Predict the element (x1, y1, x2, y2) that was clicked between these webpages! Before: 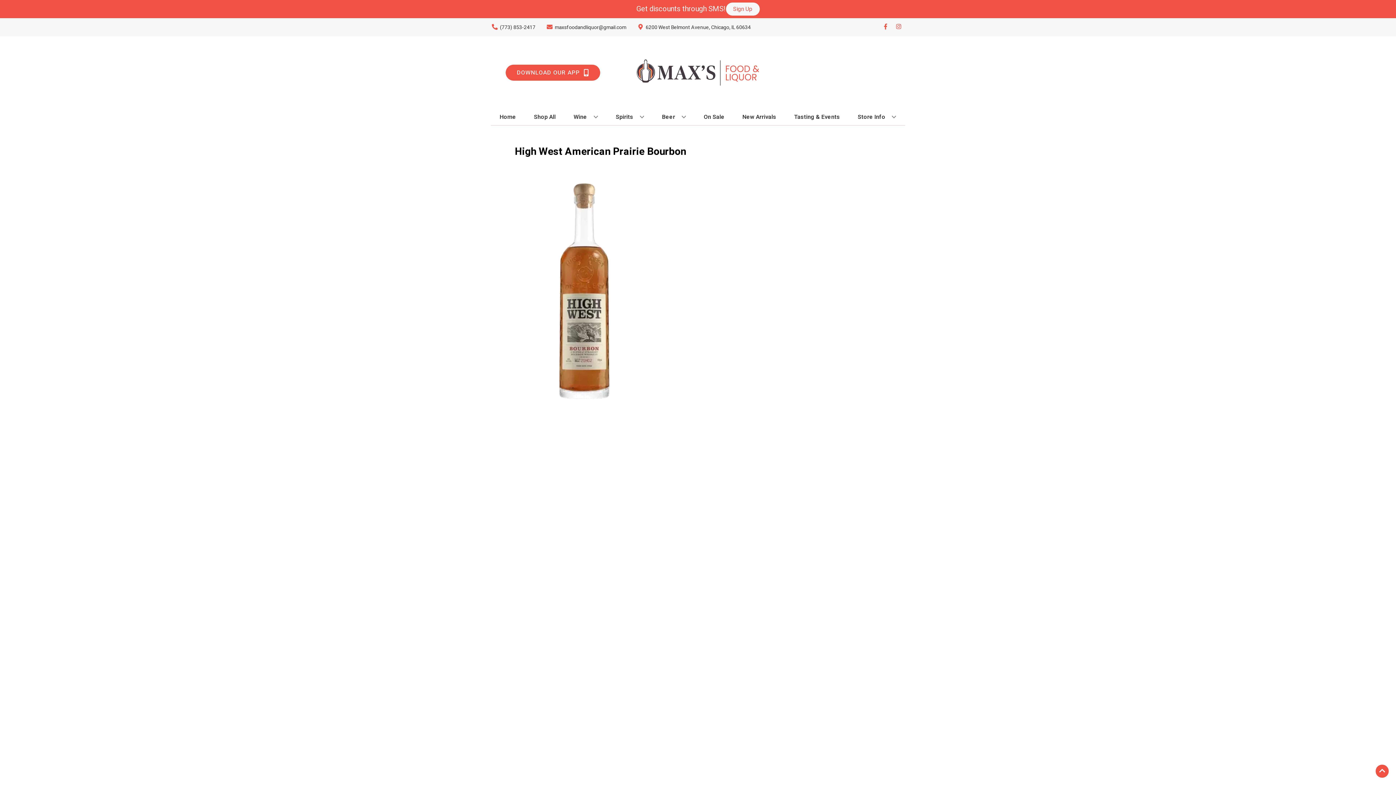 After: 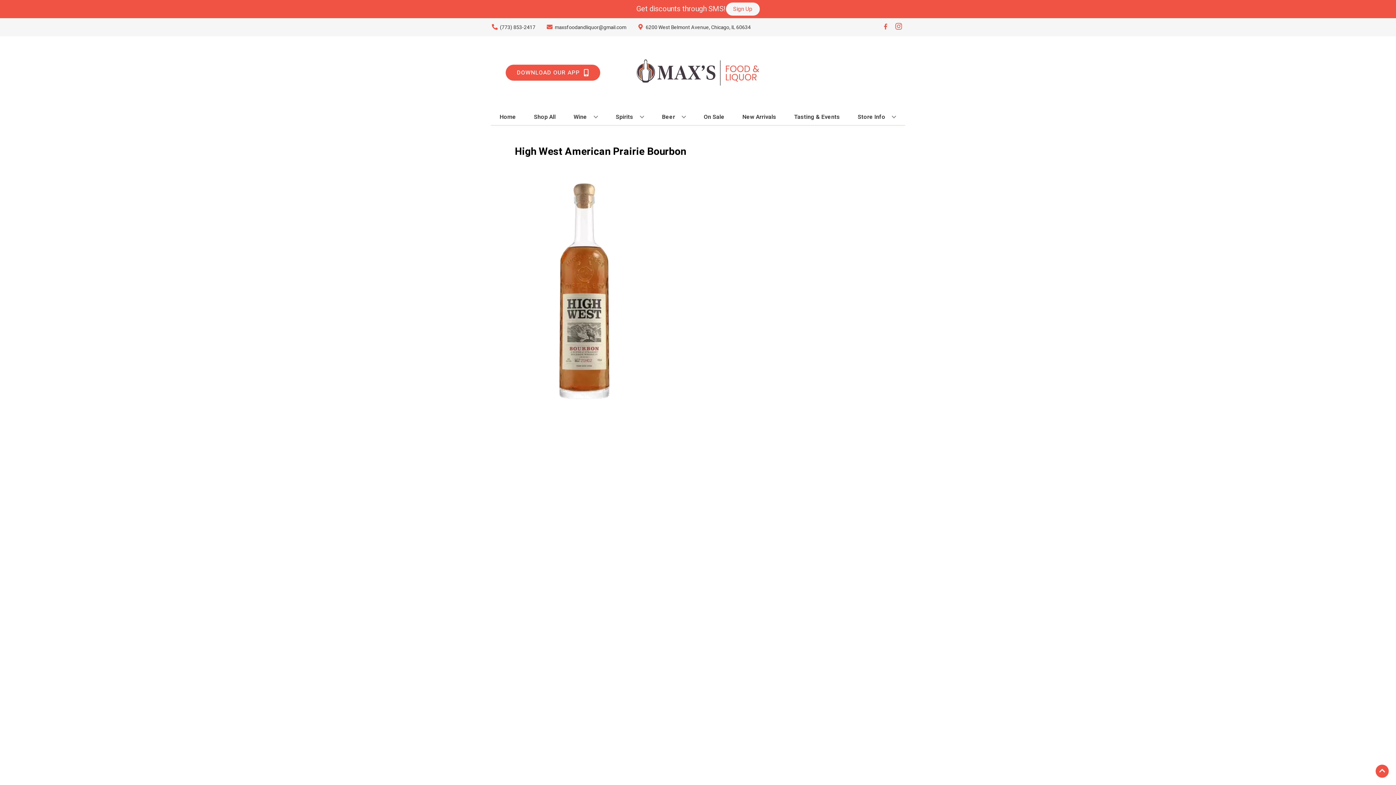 Action: bbox: (892, 23, 905, 30) label: Opens instagram in a new tab